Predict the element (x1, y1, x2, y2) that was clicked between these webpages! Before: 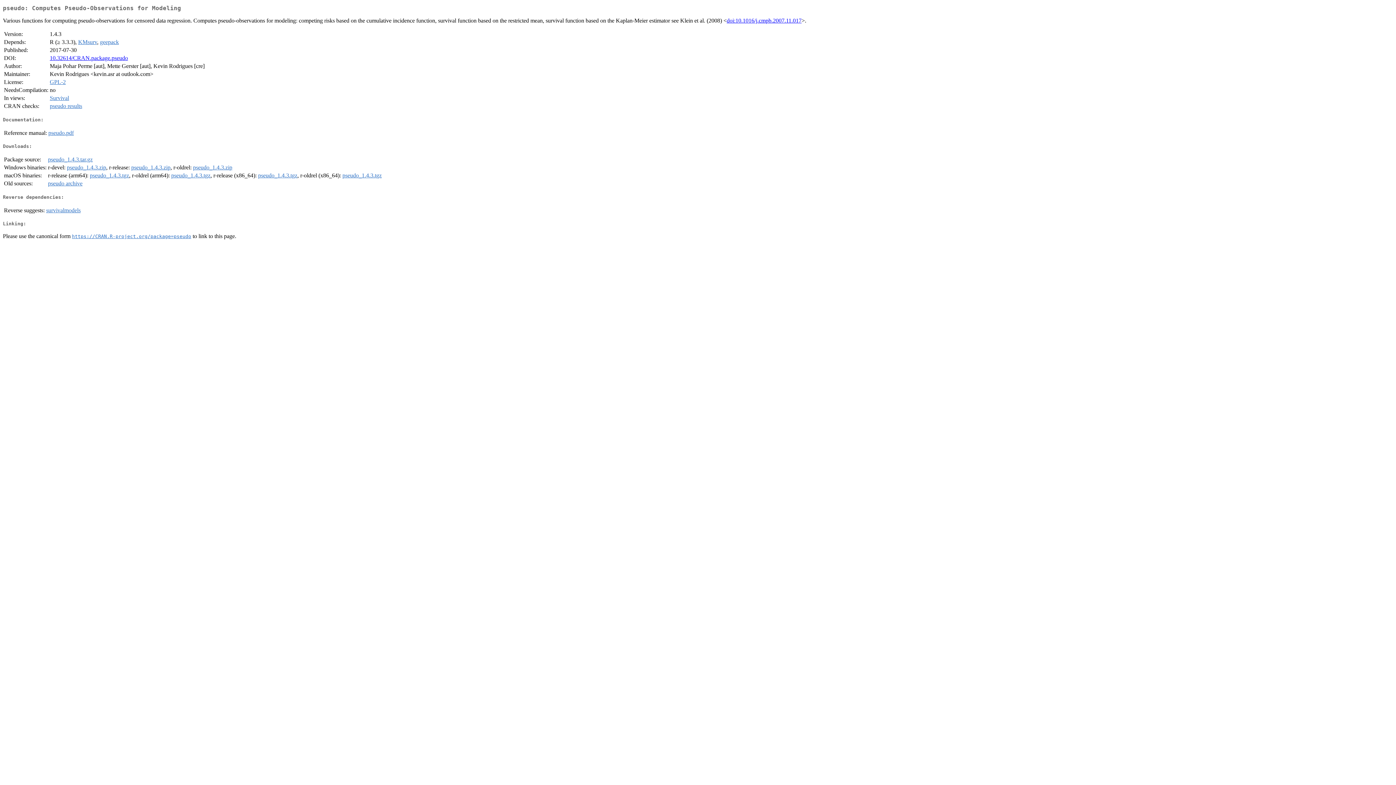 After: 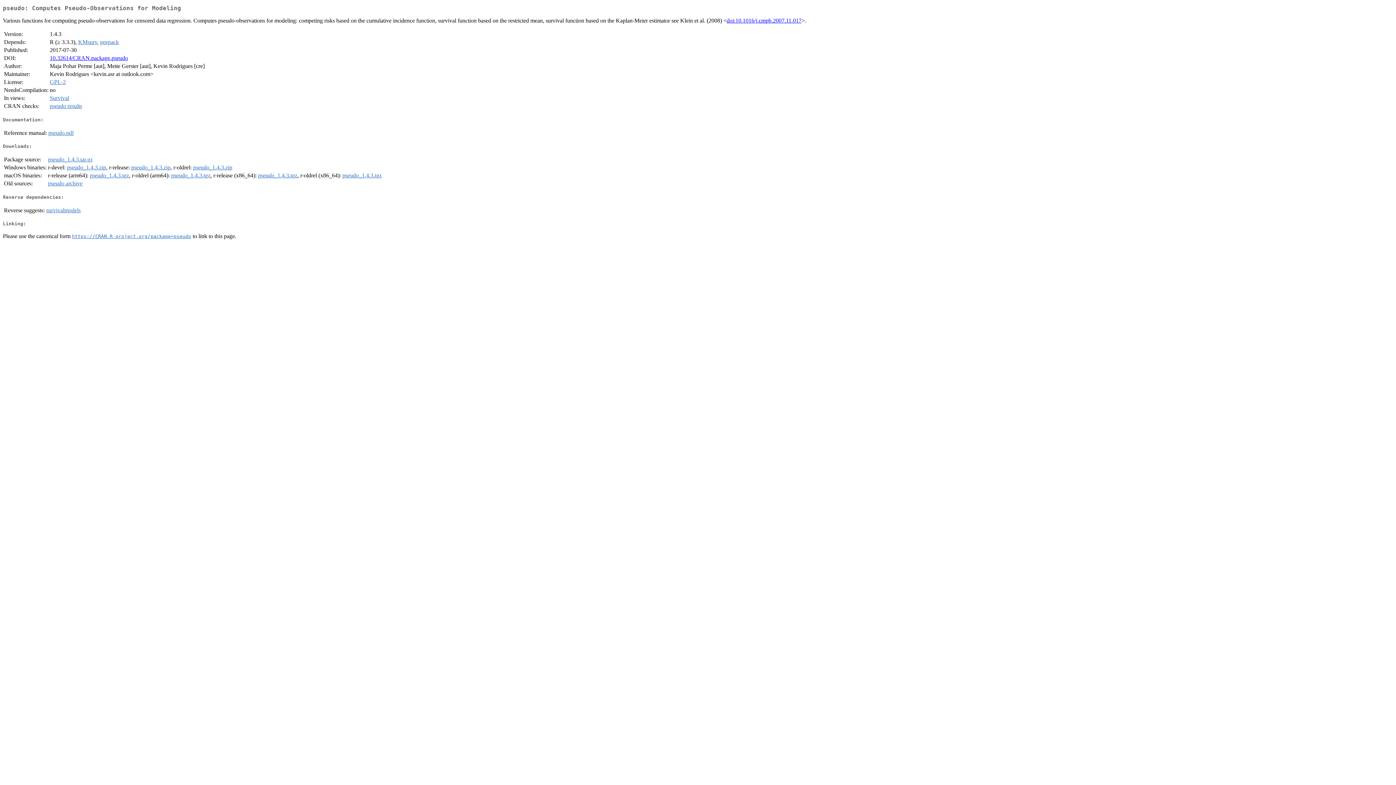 Action: label: pseudo_1.4.3.tar.gz bbox: (48, 156, 92, 162)